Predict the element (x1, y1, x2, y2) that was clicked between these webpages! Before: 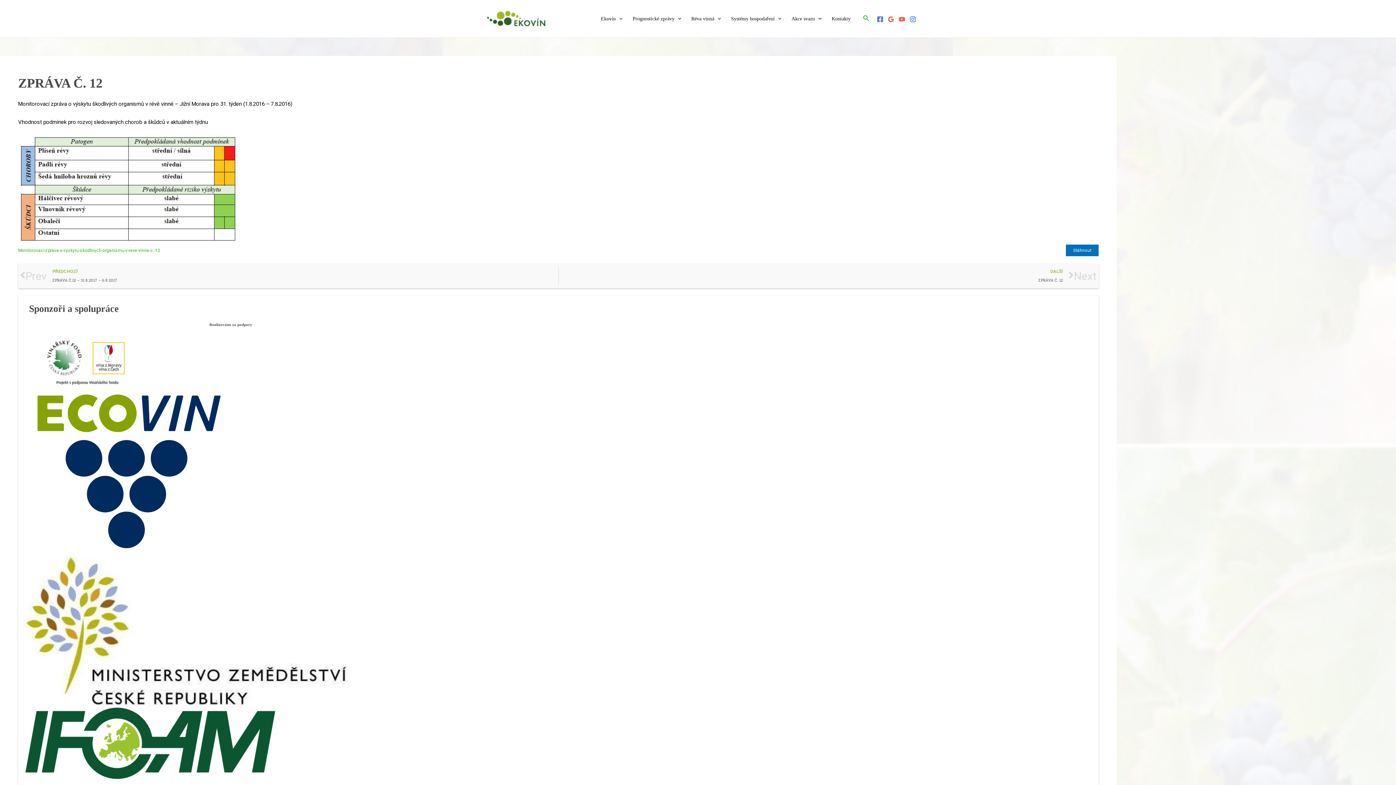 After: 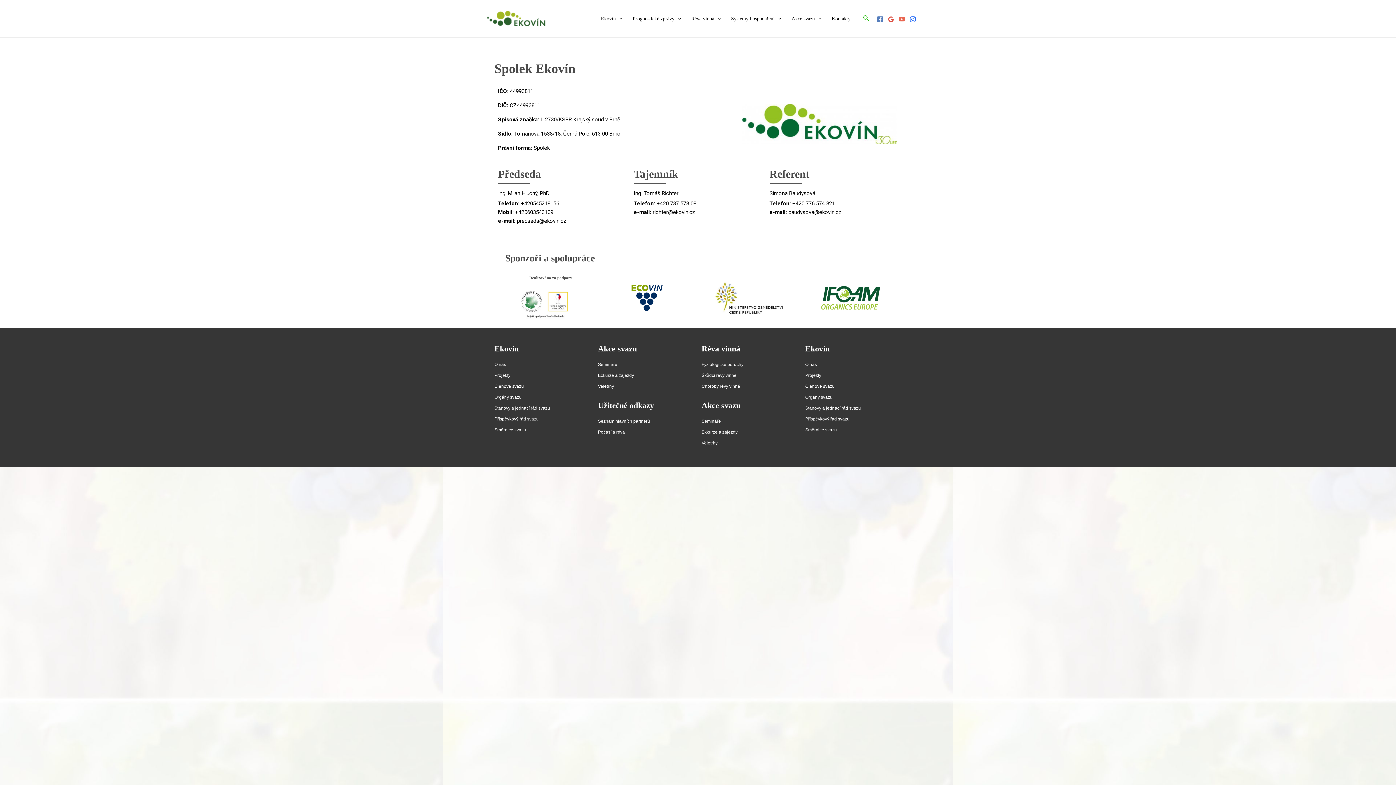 Action: bbox: (826, 6, 855, 31) label: Kontakty